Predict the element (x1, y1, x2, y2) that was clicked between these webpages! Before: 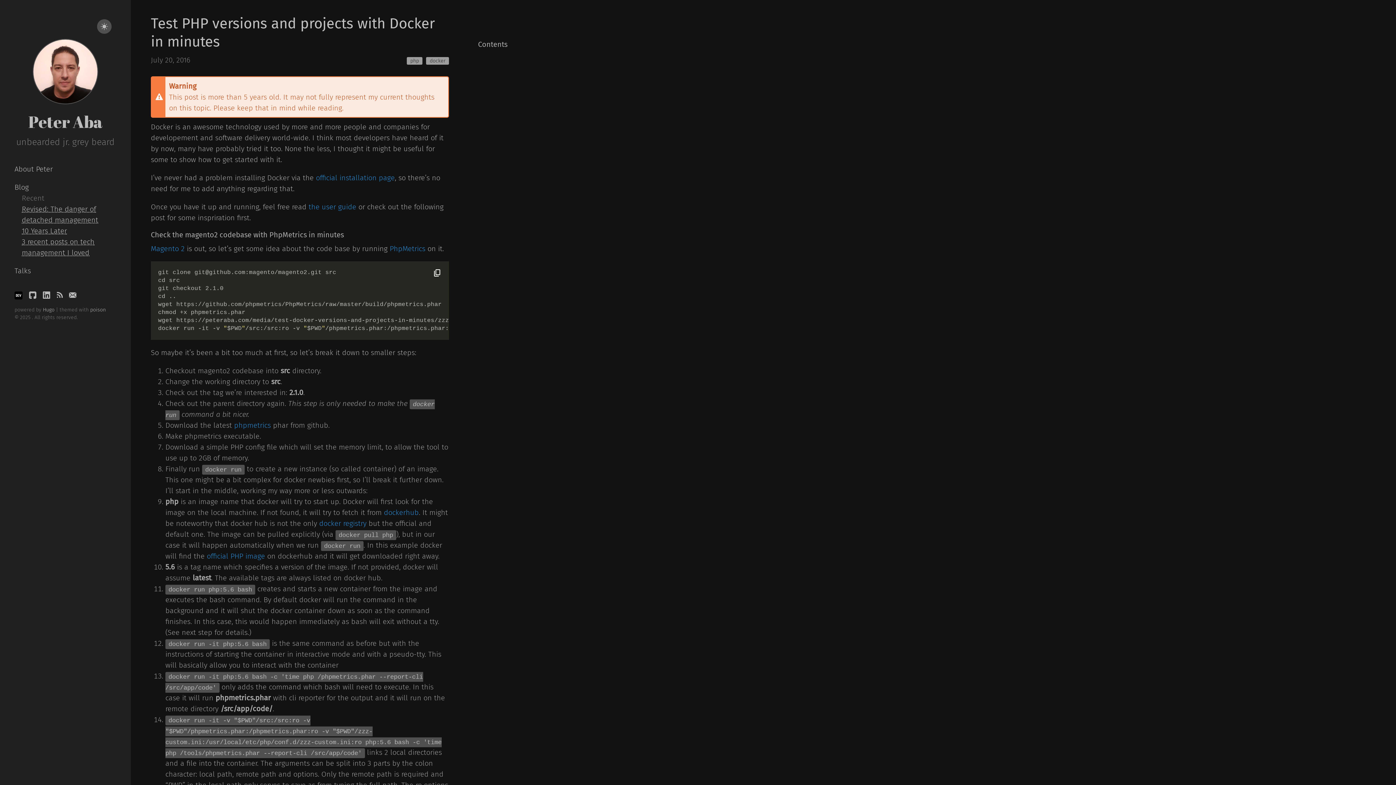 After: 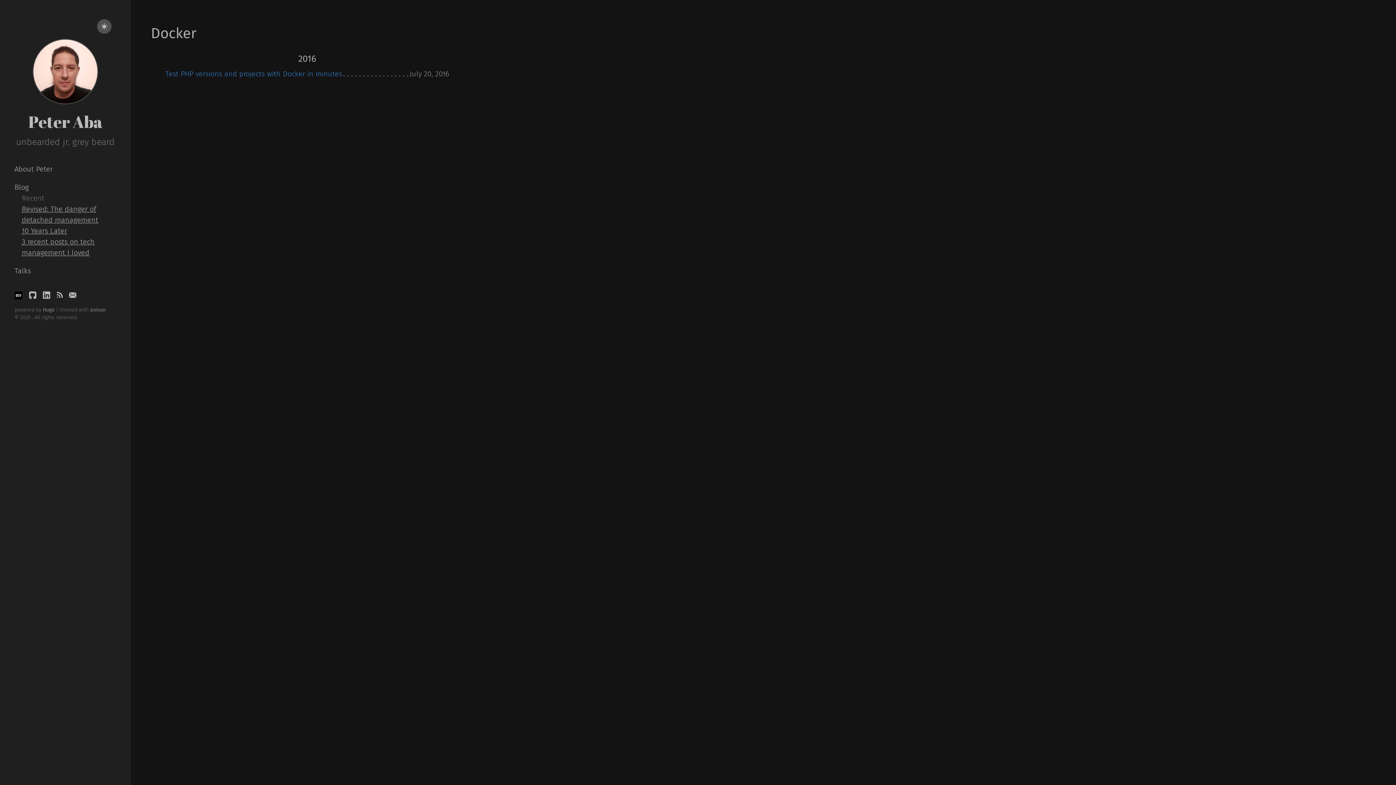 Action: label: docker bbox: (426, 57, 449, 64)